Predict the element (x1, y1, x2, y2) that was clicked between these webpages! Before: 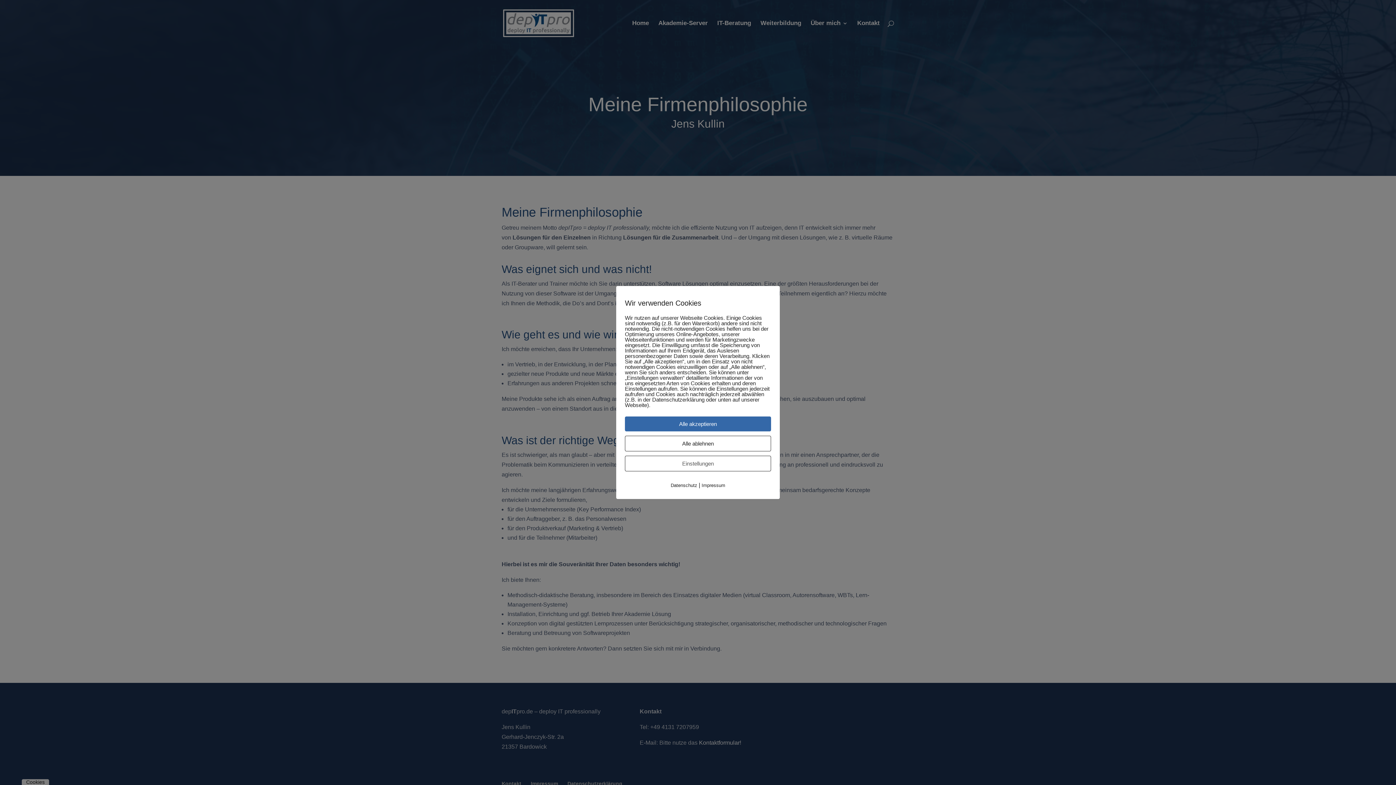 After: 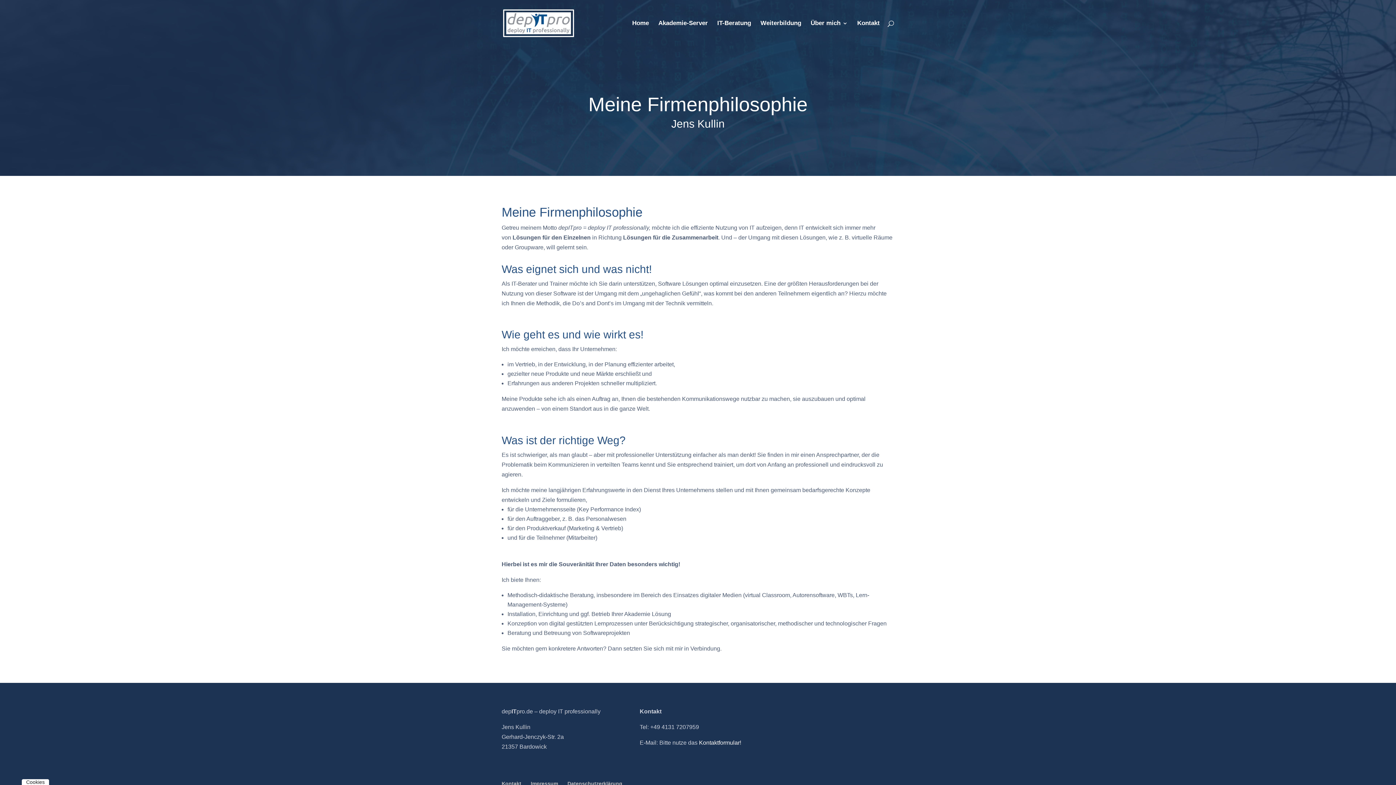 Action: label: Alle akzeptieren bbox: (625, 416, 771, 431)